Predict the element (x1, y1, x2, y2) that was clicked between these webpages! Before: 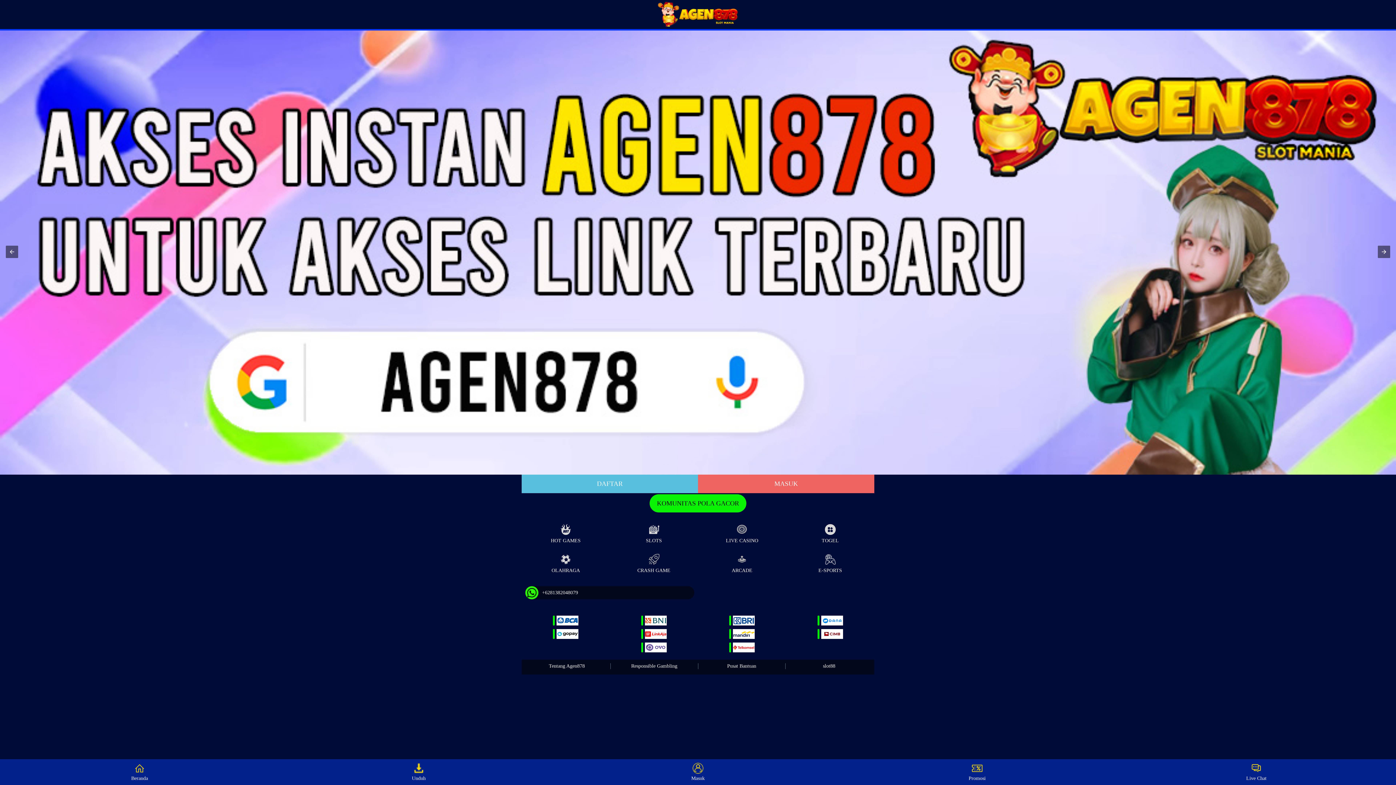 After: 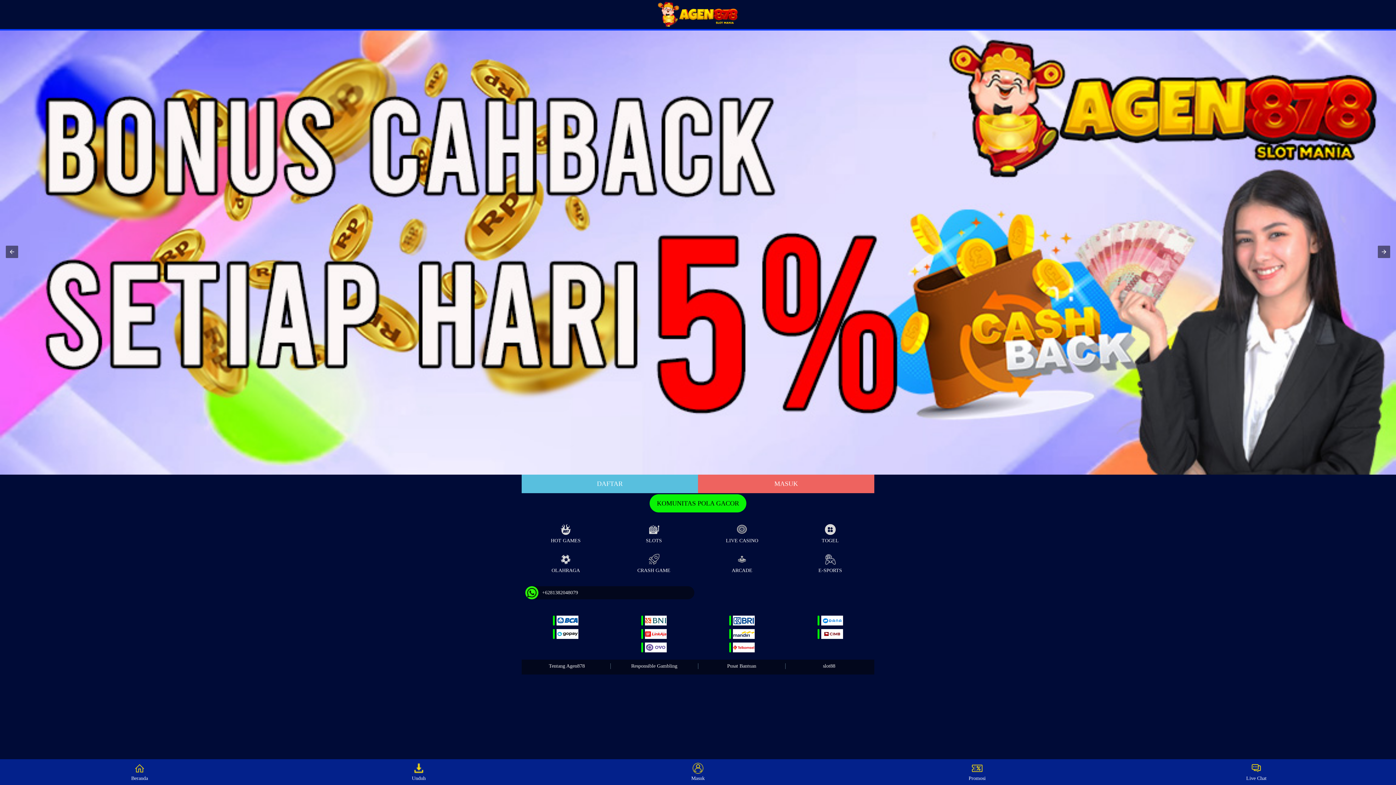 Action: label: HOT GAMES bbox: (523, 519, 608, 545)